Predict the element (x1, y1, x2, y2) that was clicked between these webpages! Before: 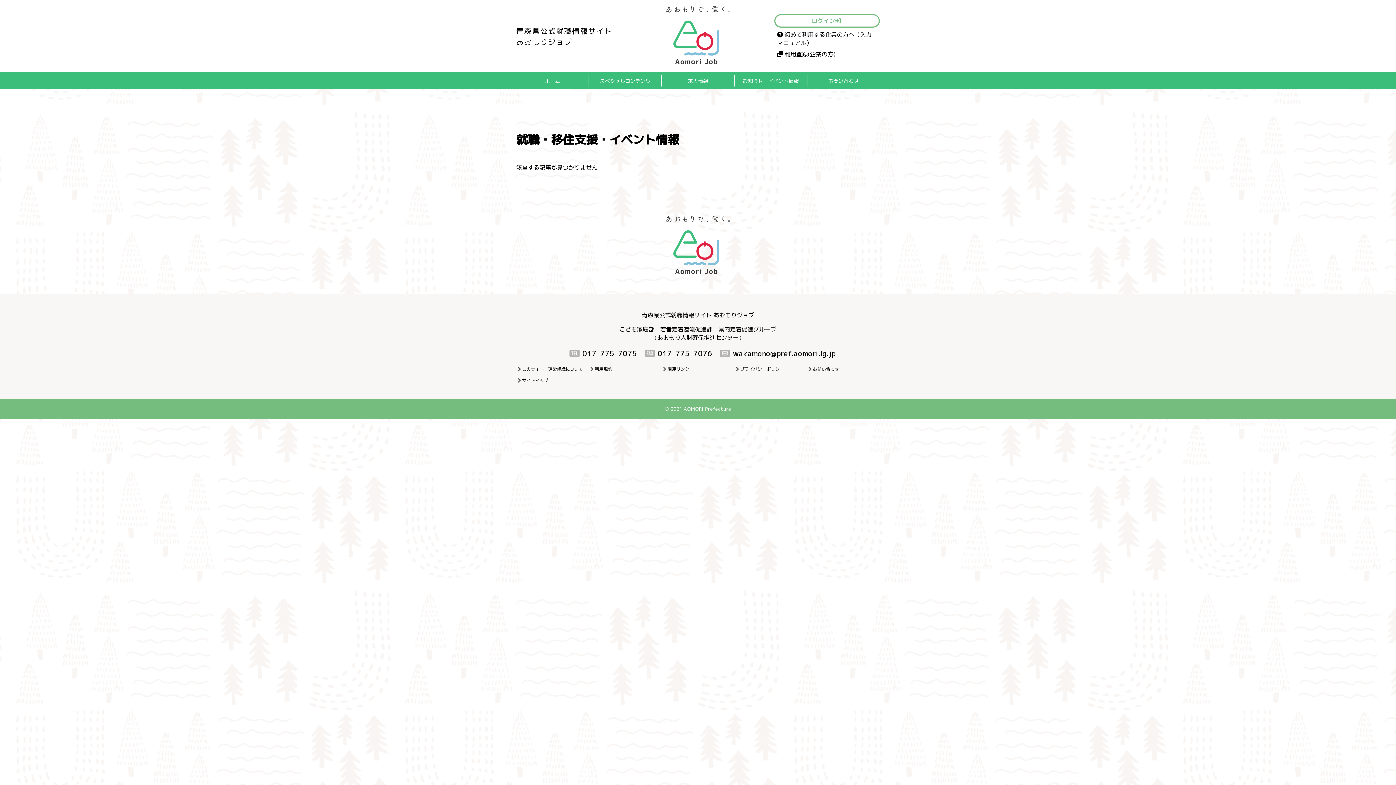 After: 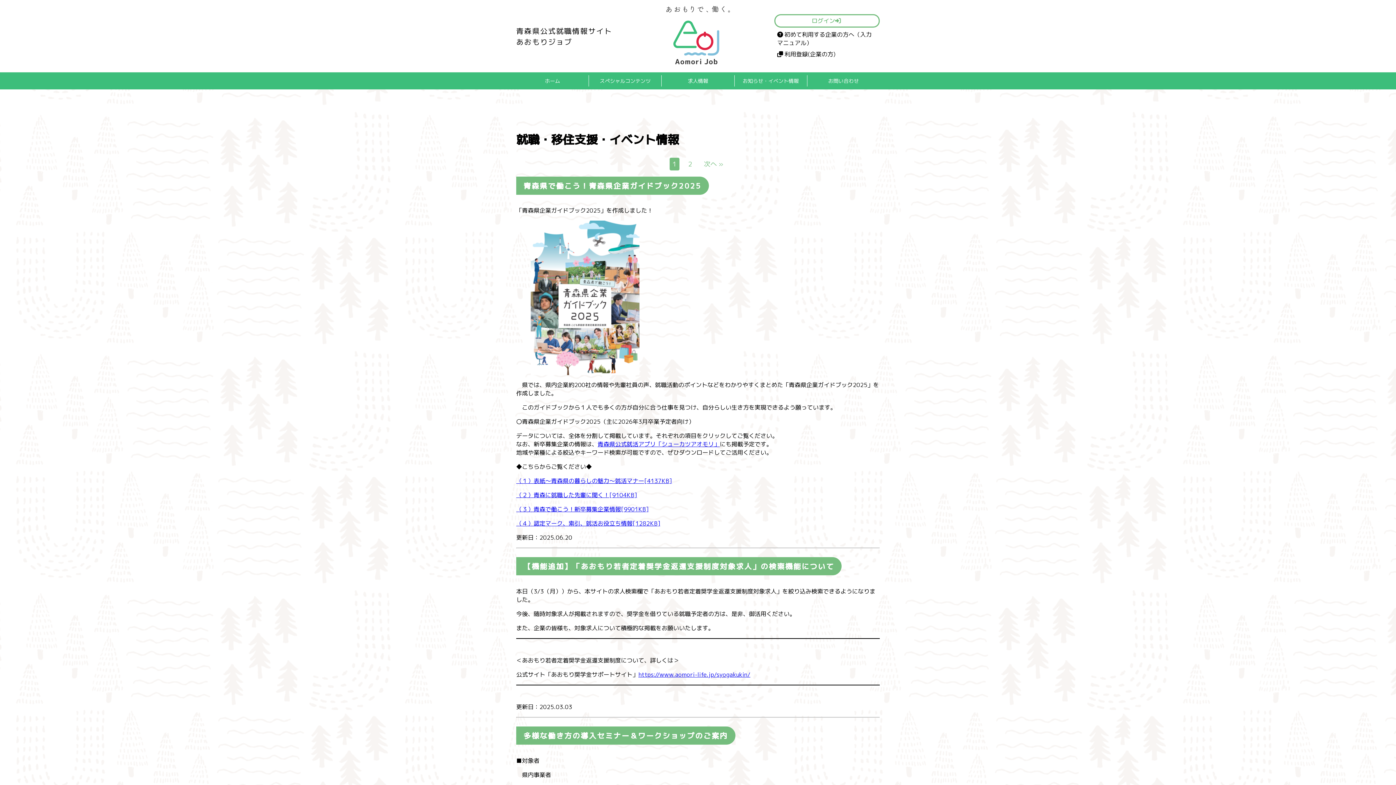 Action: bbox: (742, 77, 798, 84) label: お知らせ・イベント情報